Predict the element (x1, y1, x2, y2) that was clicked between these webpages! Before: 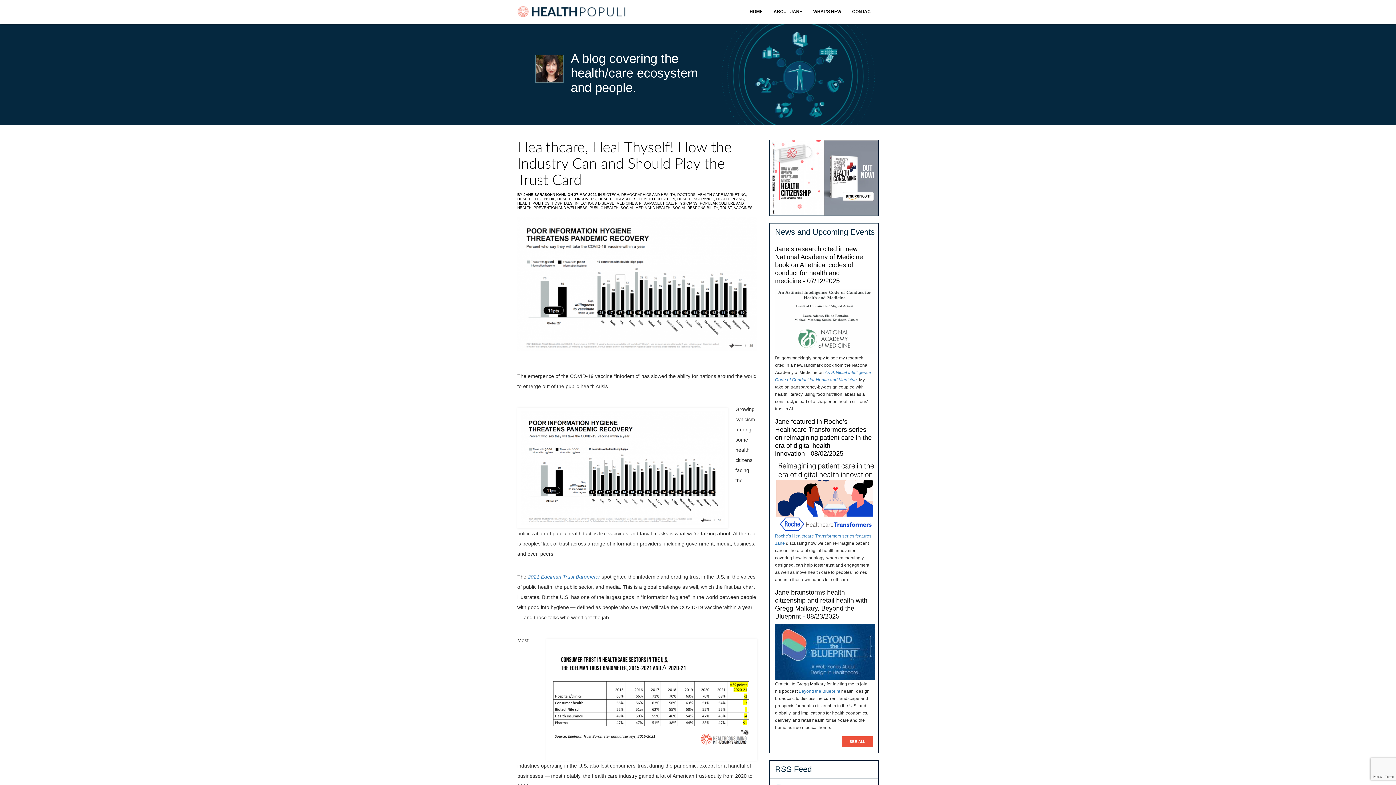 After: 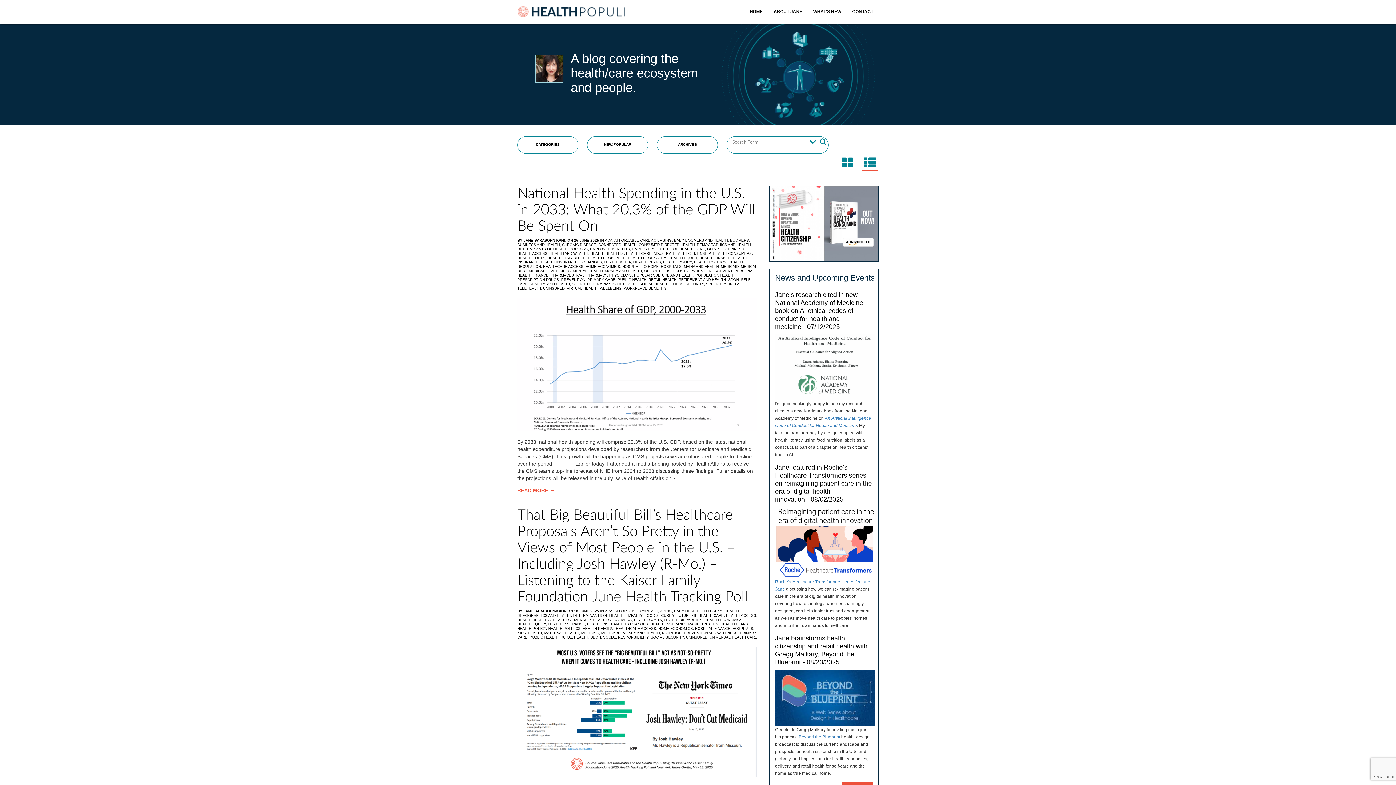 Action: bbox: (589, 205, 620, 209) label: PUBLIC HEALTH, 